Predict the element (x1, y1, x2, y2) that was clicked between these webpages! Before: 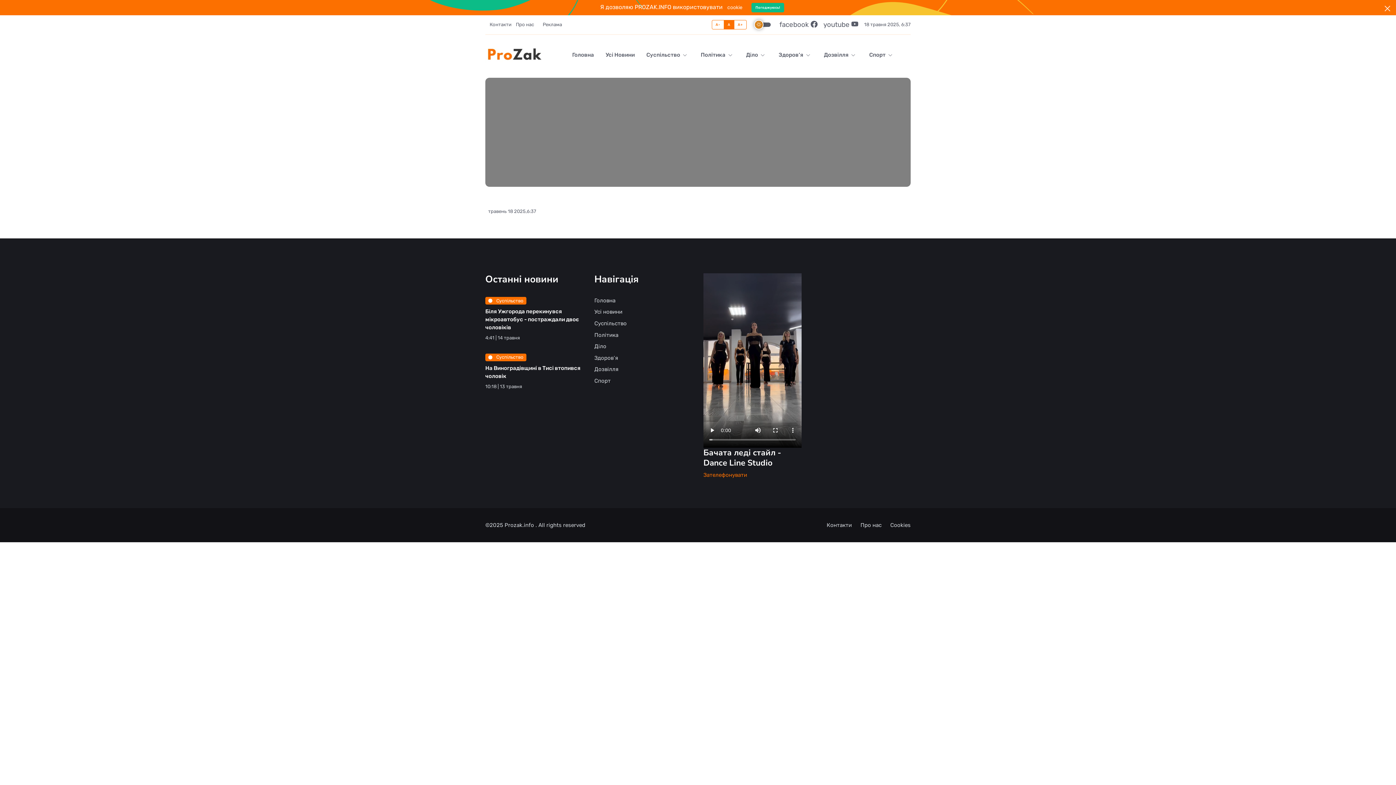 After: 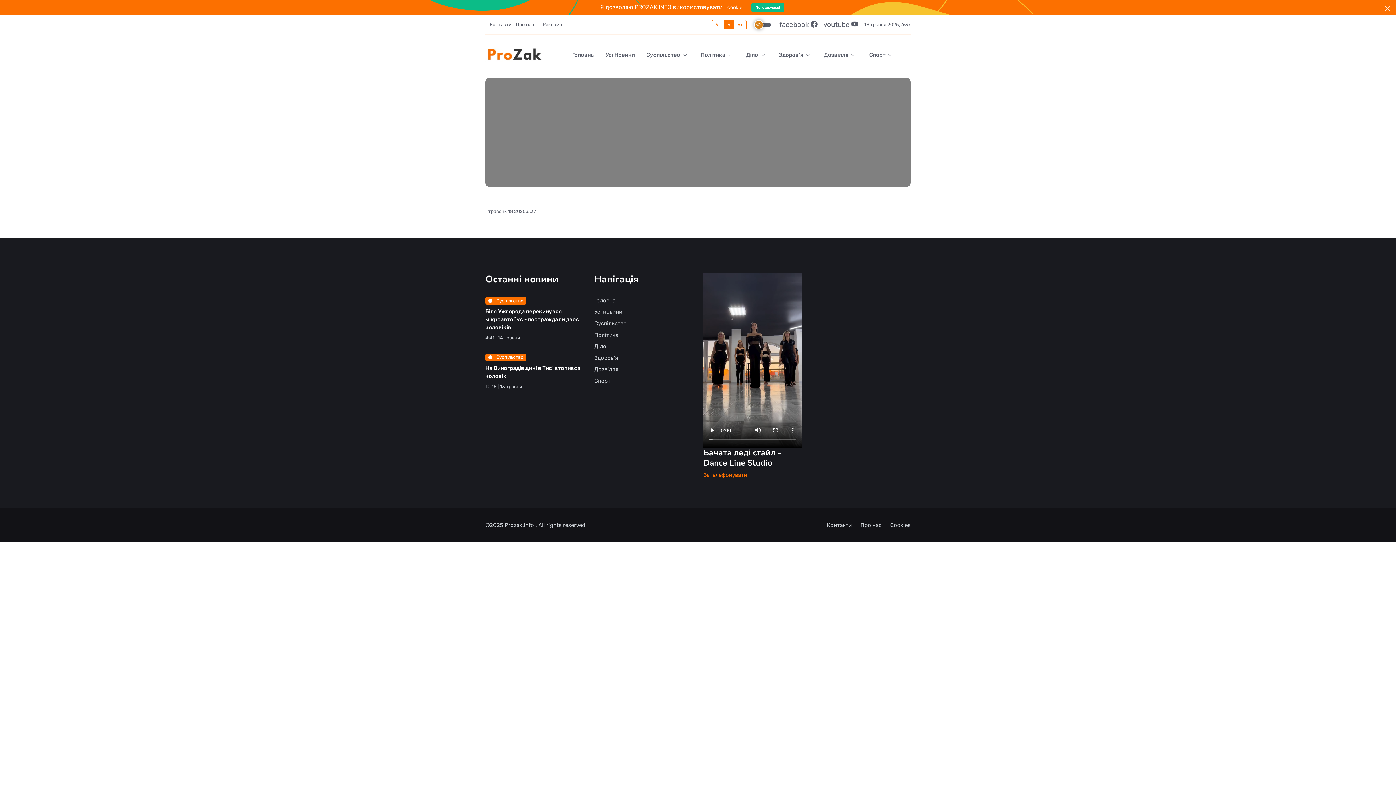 Action: bbox: (703, 447, 801, 468) label: Бачата леді стайл - Dance Line Studio